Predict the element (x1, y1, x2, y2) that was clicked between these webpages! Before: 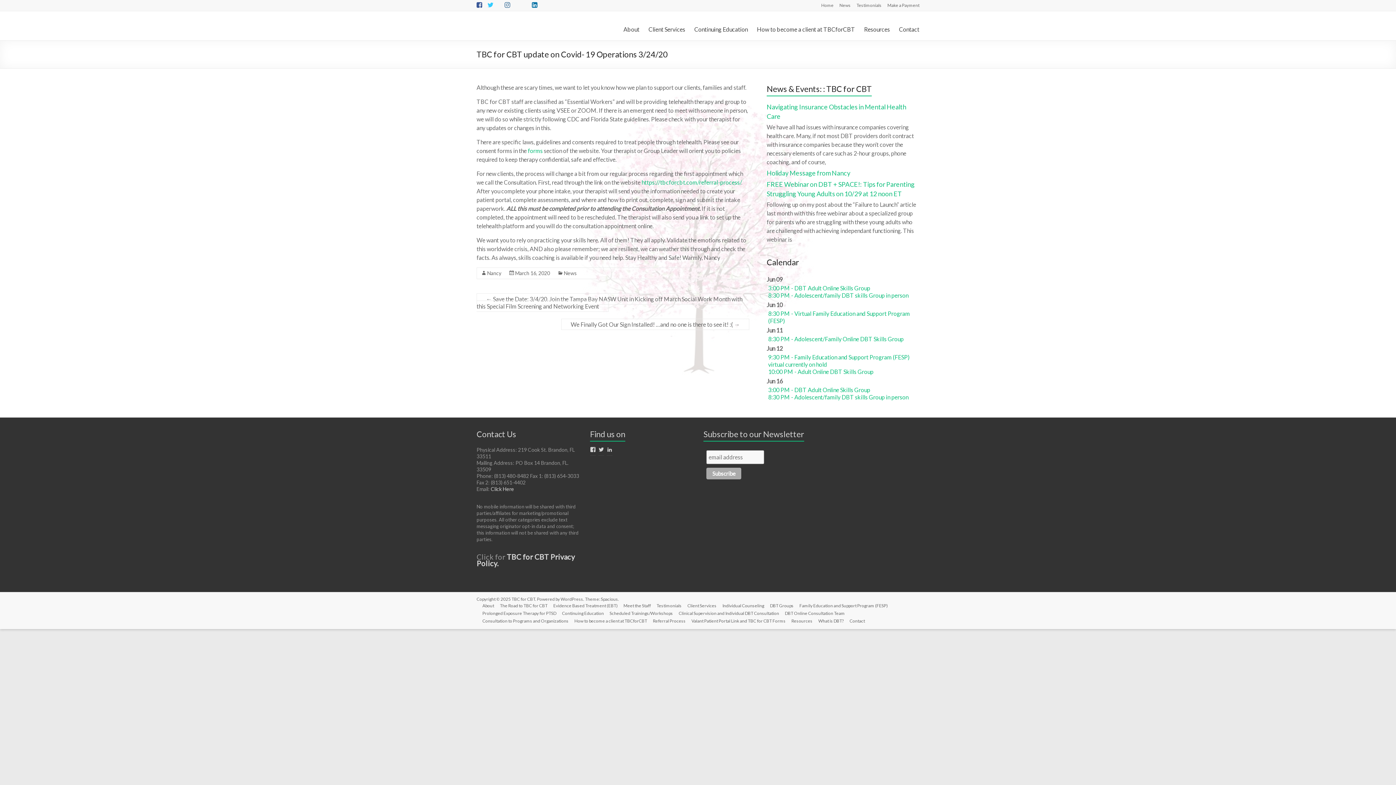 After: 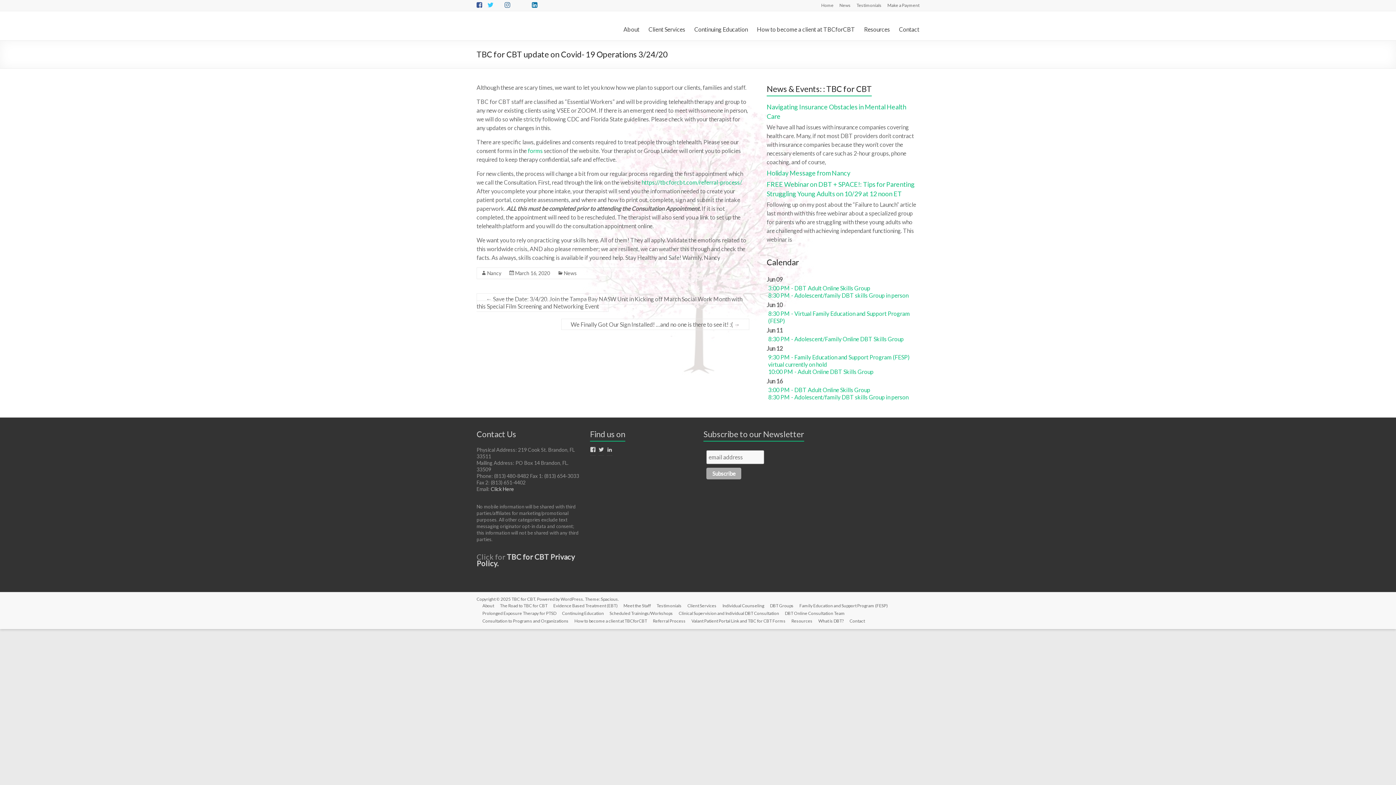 Action: label: March 16, 2020 bbox: (515, 270, 550, 276)